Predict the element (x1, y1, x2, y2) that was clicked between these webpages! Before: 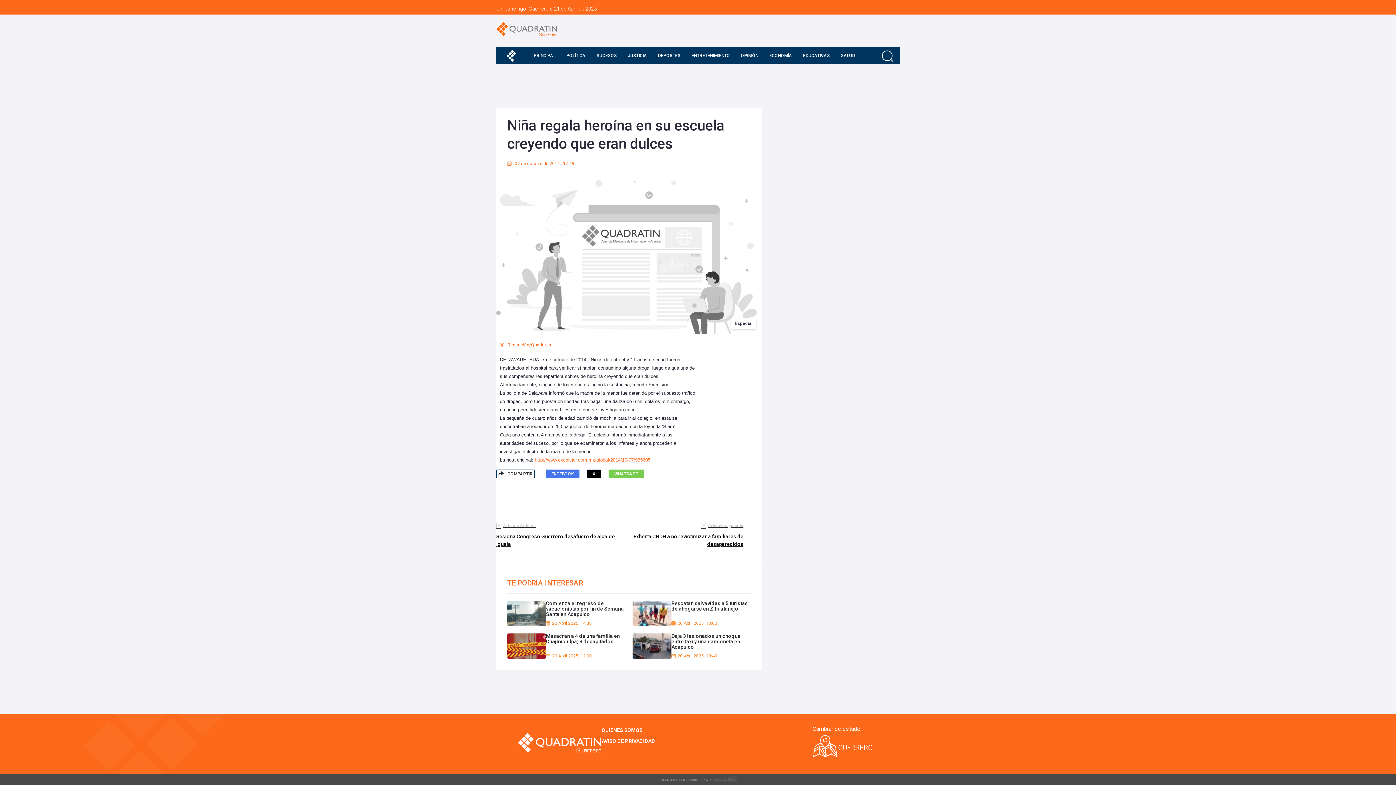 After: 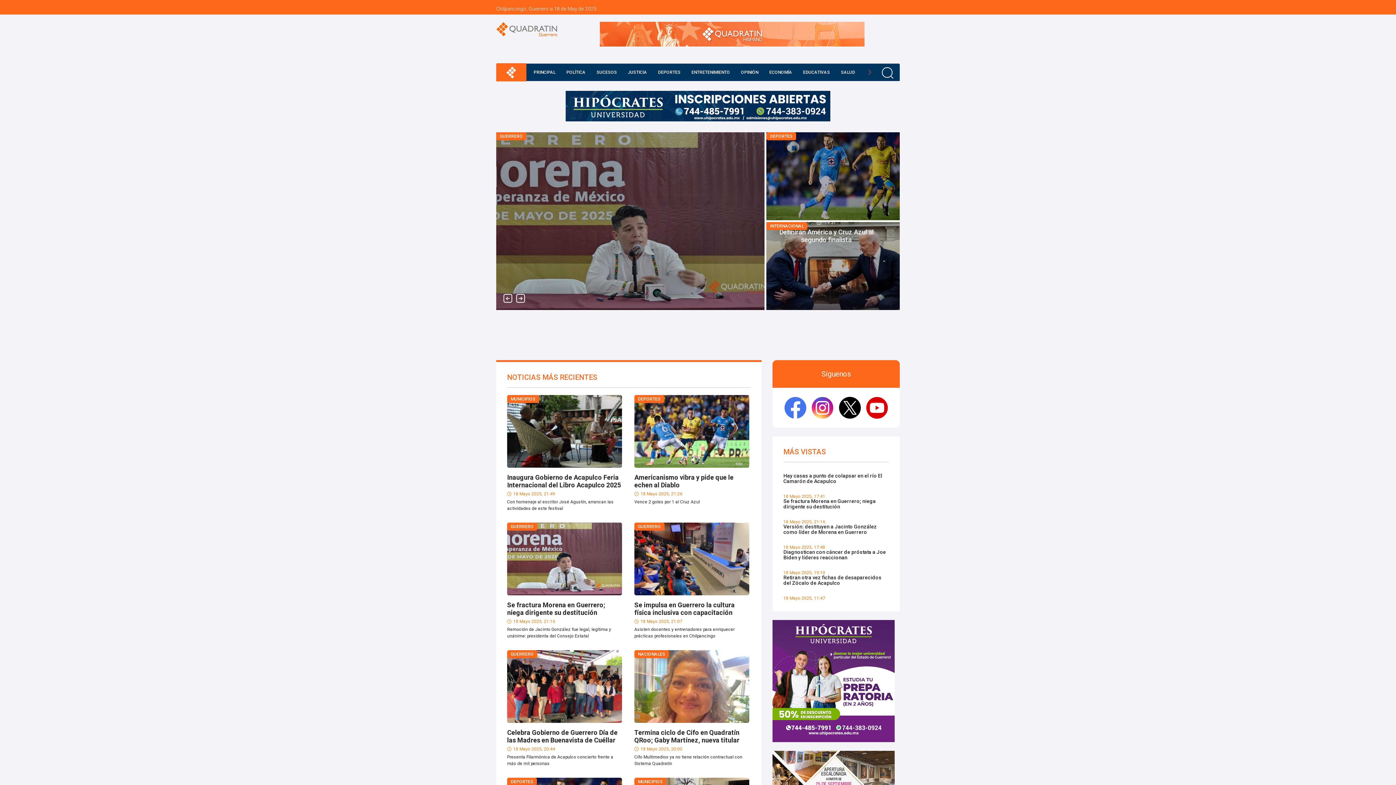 Action: bbox: (517, 733, 601, 754)